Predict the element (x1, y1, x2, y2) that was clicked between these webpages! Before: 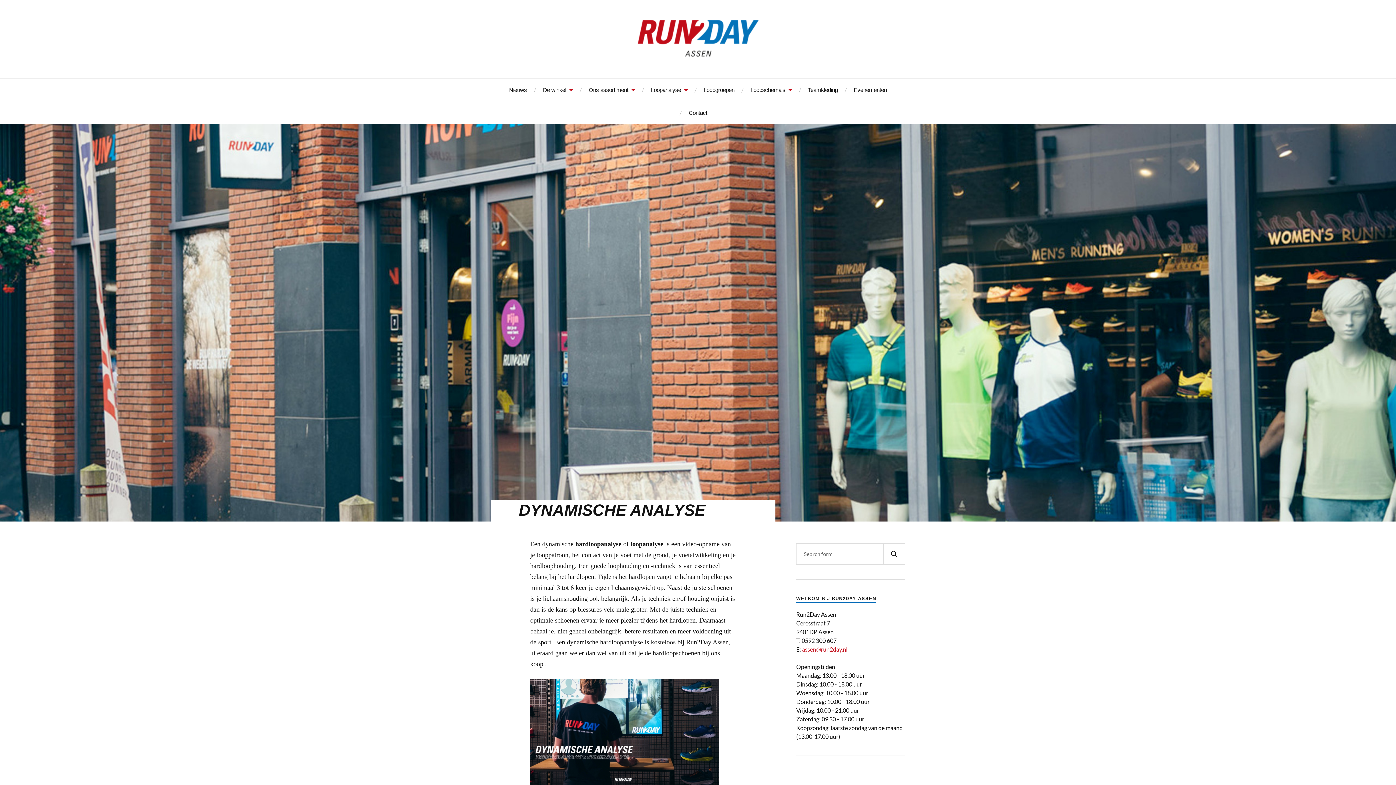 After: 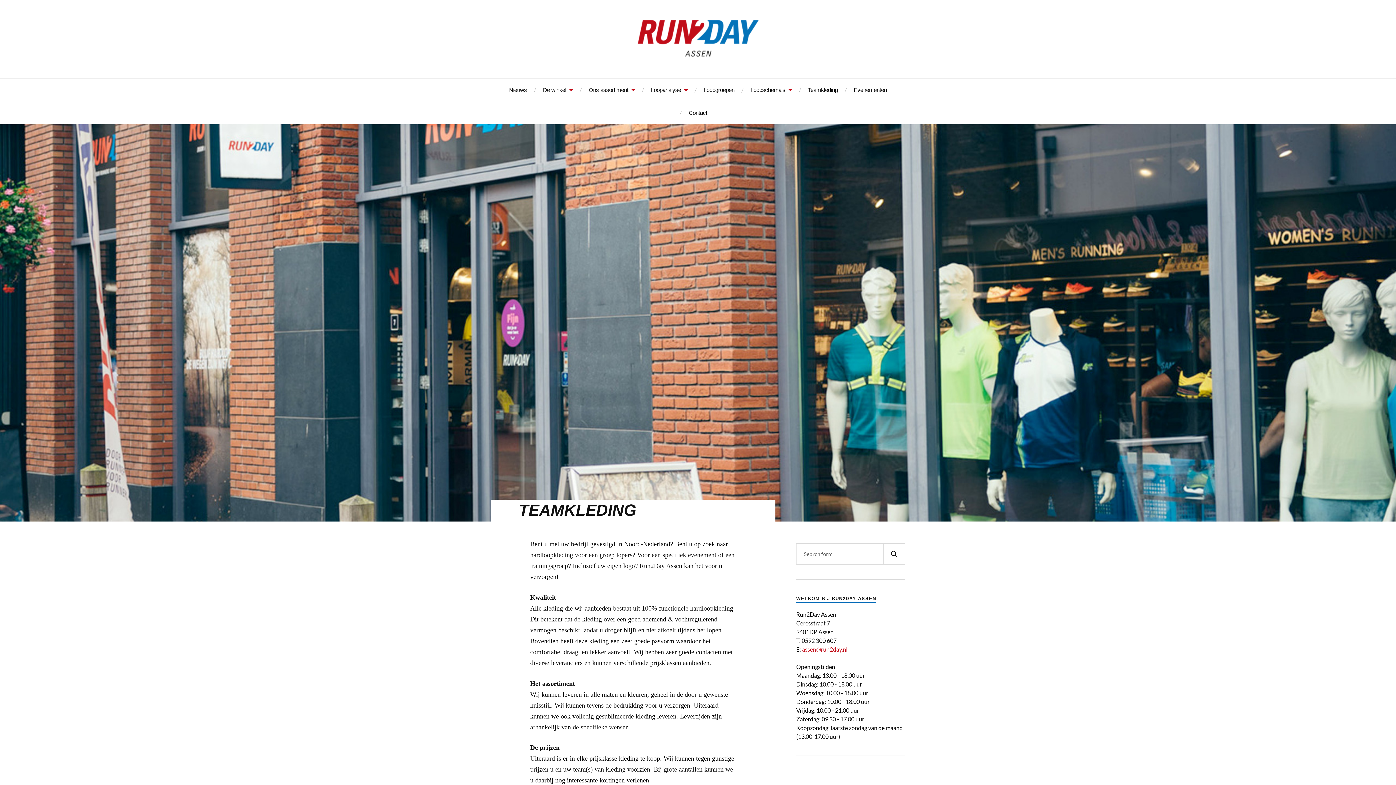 Action: label: Teamkleding bbox: (808, 78, 838, 101)